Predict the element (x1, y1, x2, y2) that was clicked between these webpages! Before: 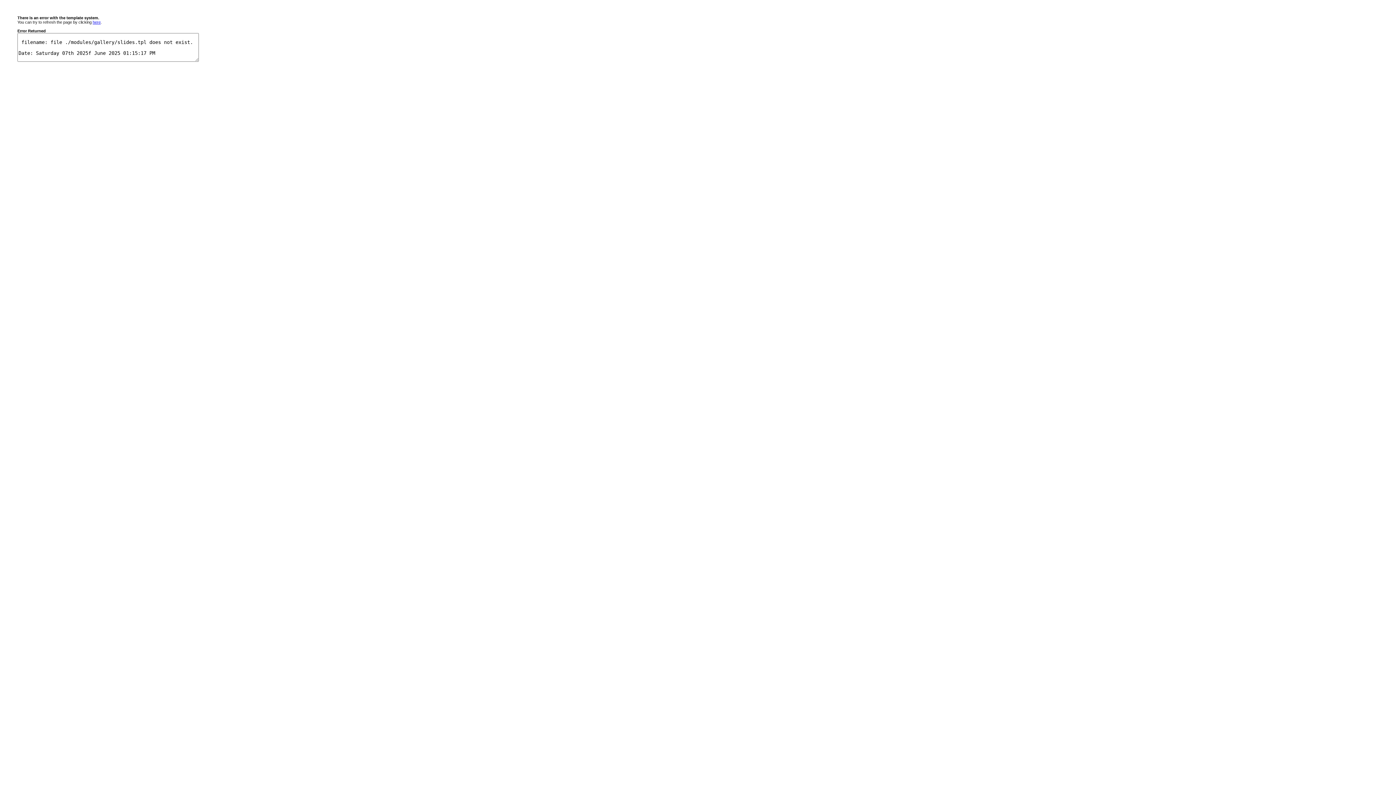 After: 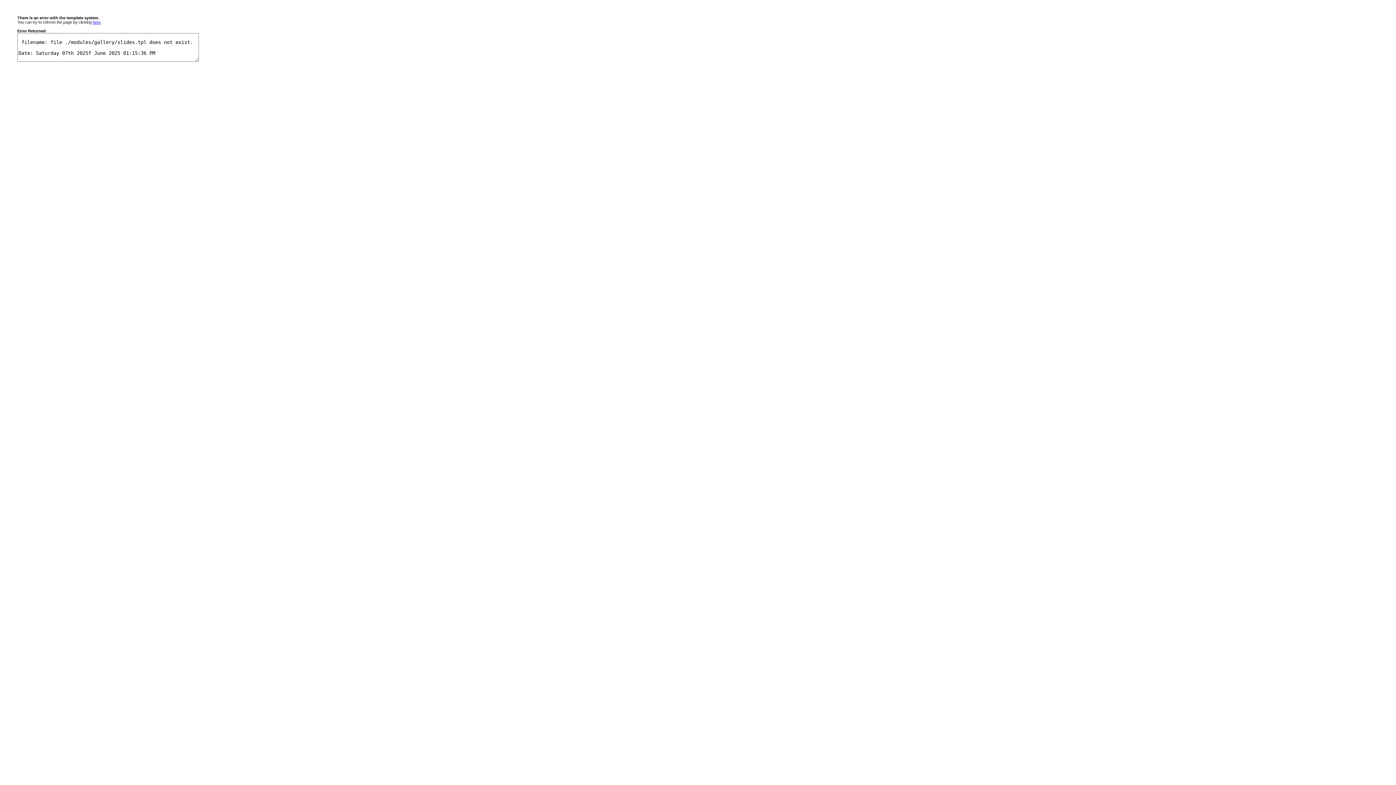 Action: label: here bbox: (92, 20, 100, 24)